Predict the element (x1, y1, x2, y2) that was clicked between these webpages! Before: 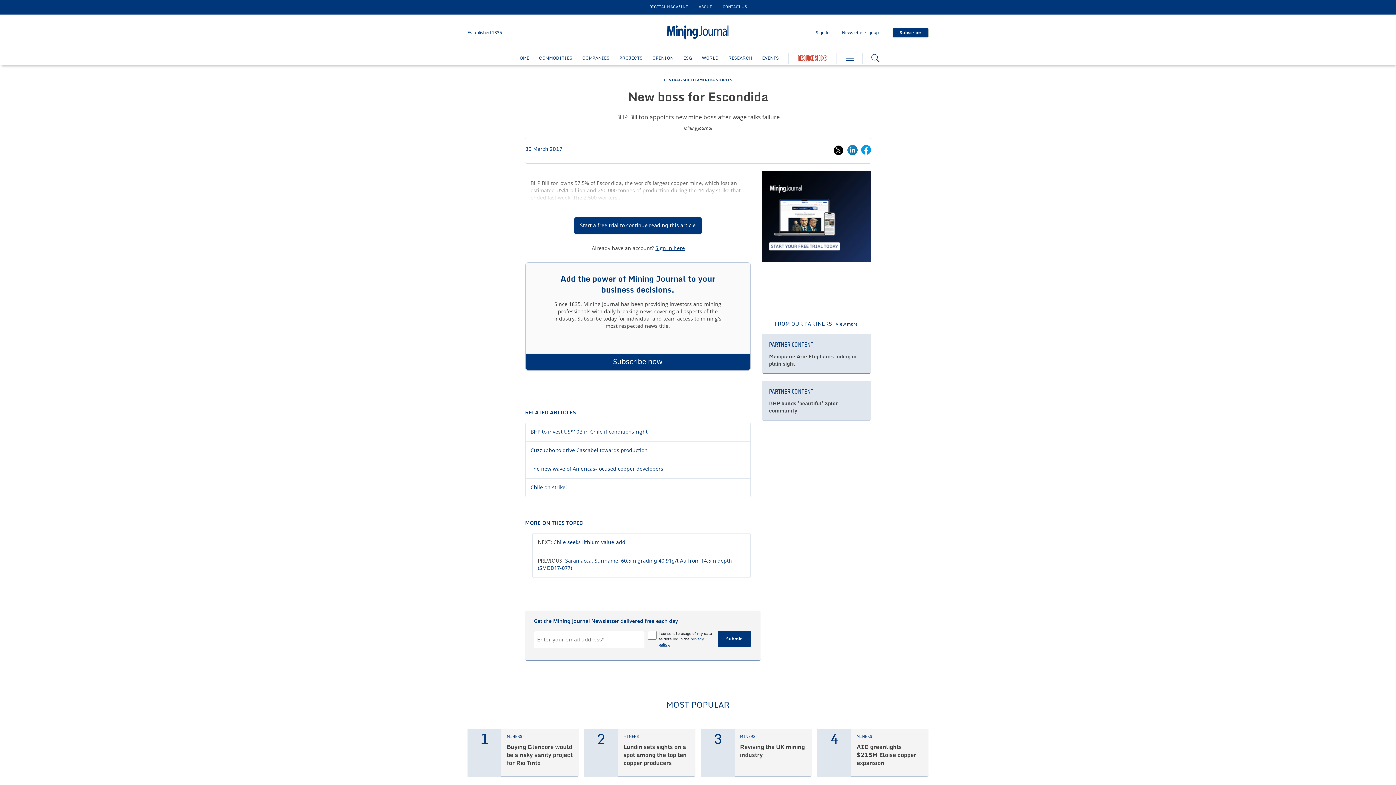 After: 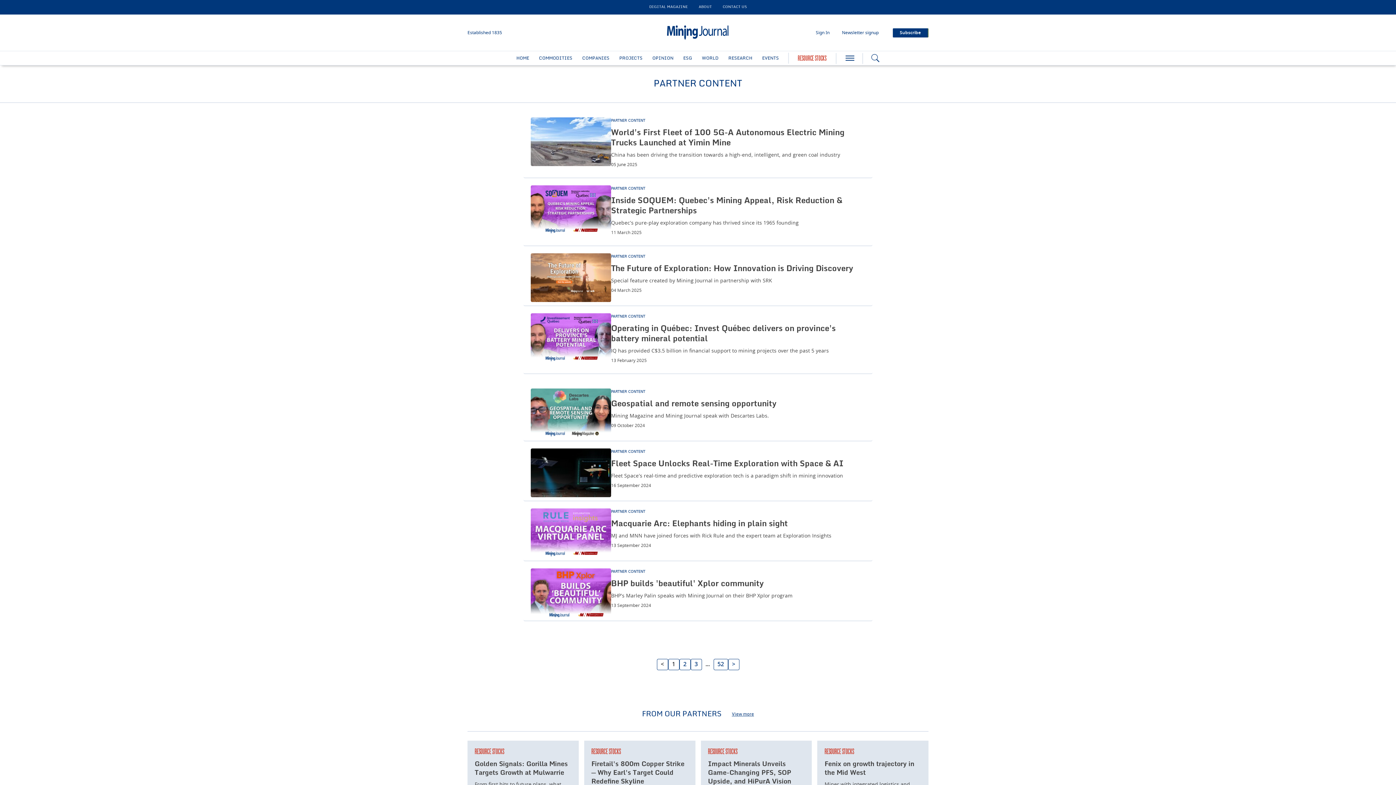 Action: label: FROM OUR PARTNERS bbox: (775, 320, 832, 328)